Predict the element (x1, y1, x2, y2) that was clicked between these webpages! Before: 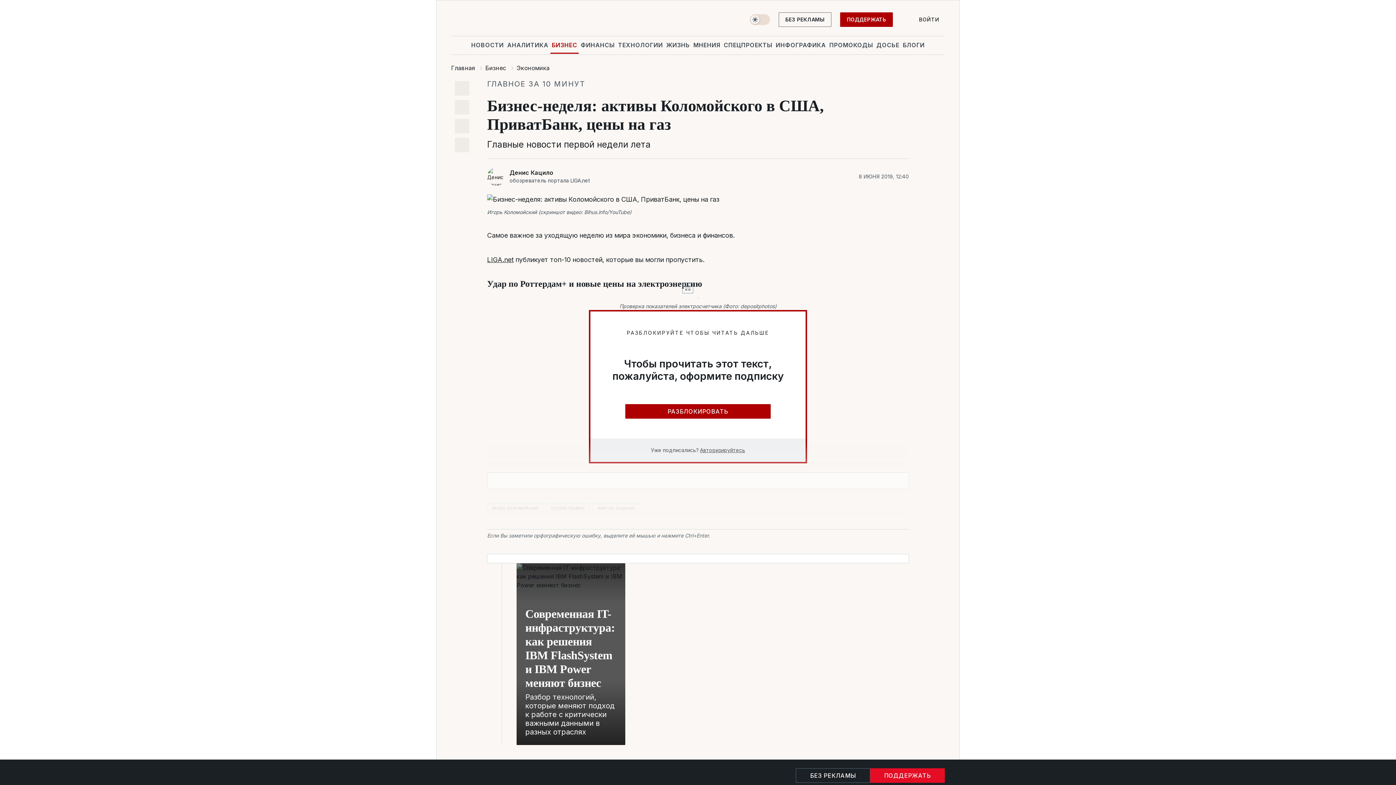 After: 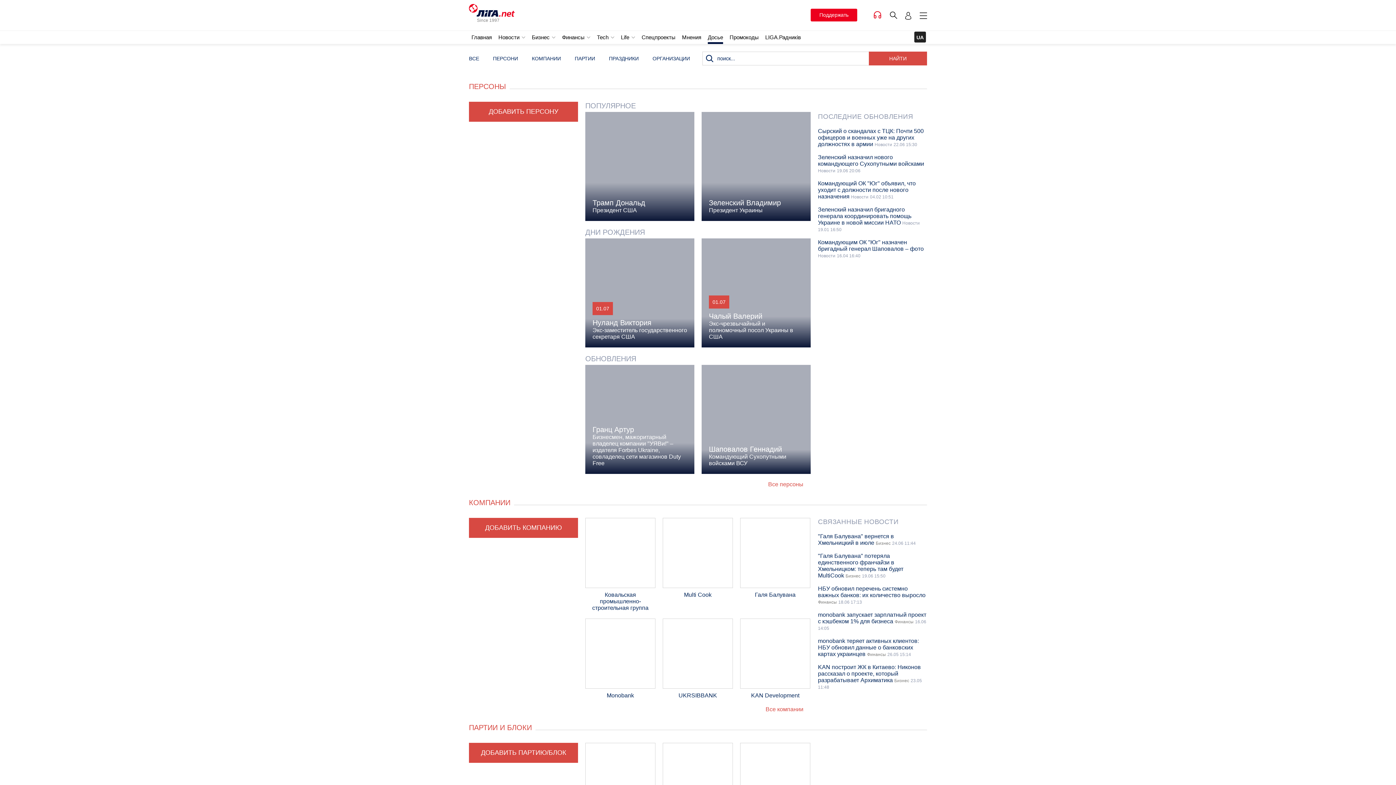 Action: label: ДОСЬЕ bbox: (875, 36, 901, 53)